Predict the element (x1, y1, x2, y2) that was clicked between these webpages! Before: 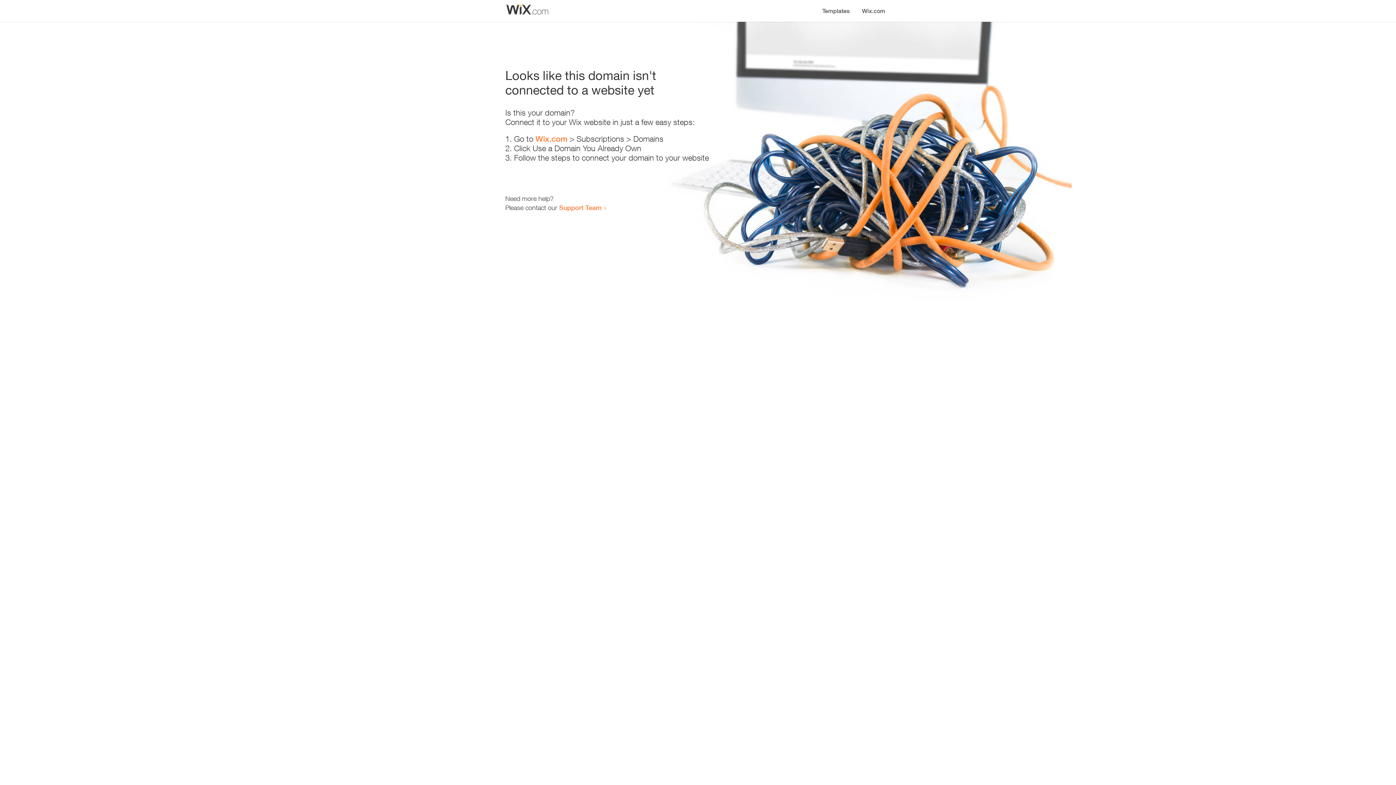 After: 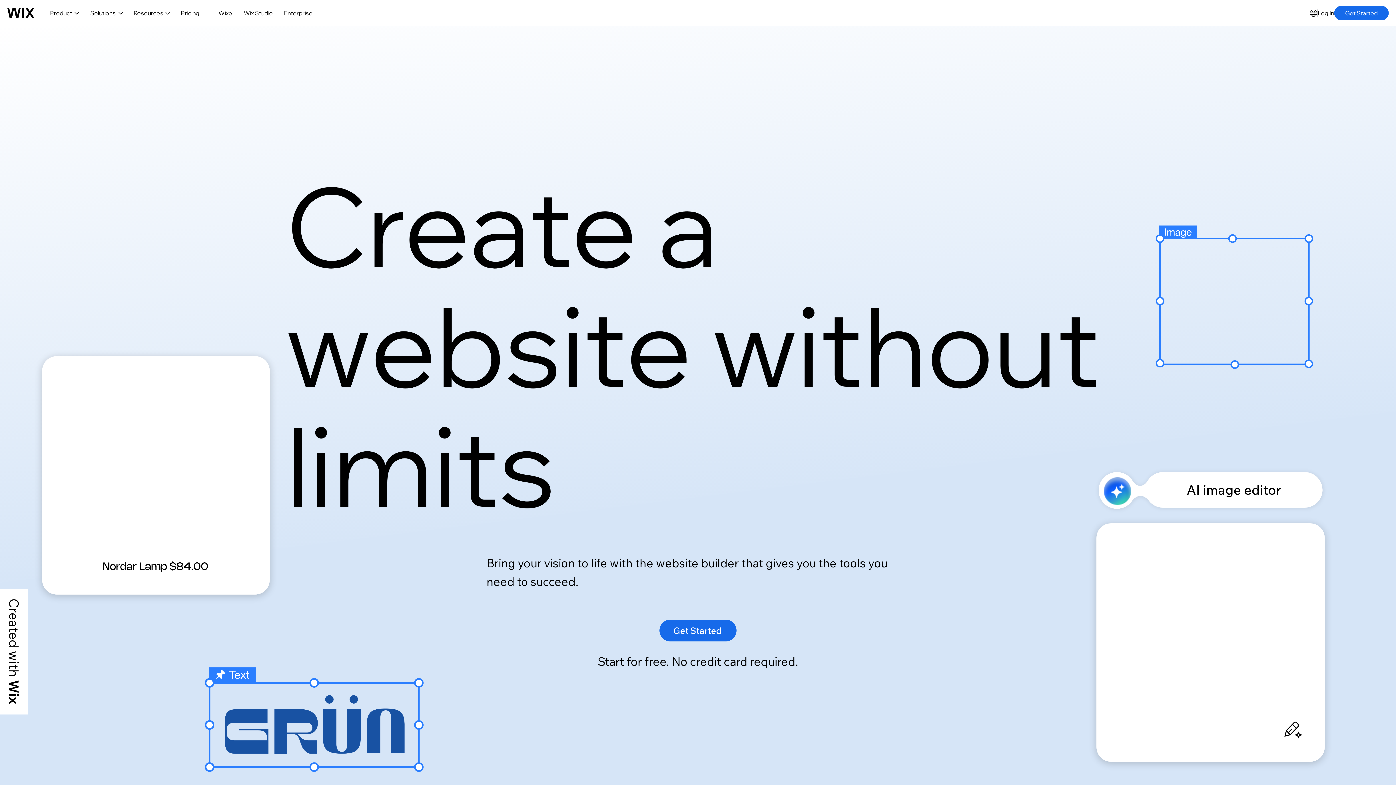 Action: bbox: (535, 134, 567, 143) label: Wix.com